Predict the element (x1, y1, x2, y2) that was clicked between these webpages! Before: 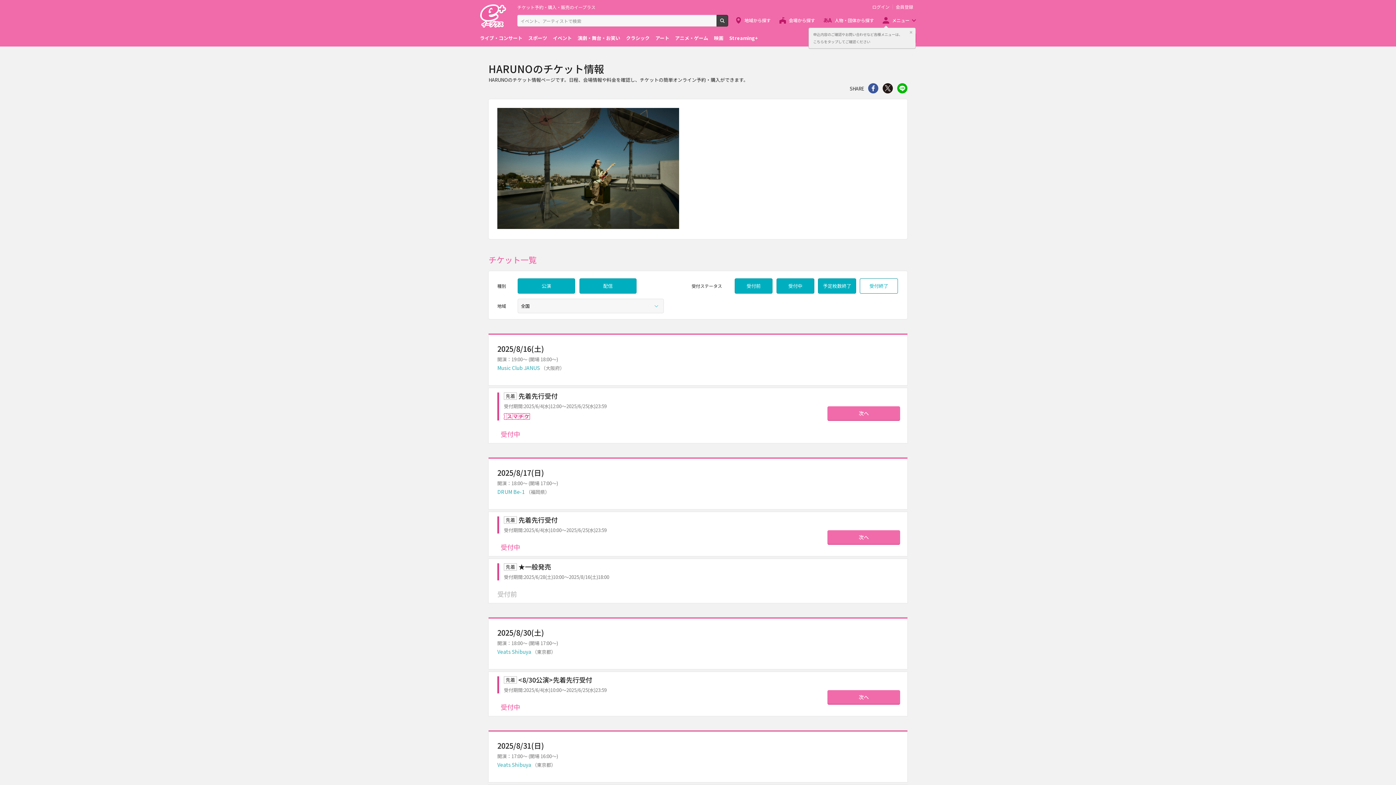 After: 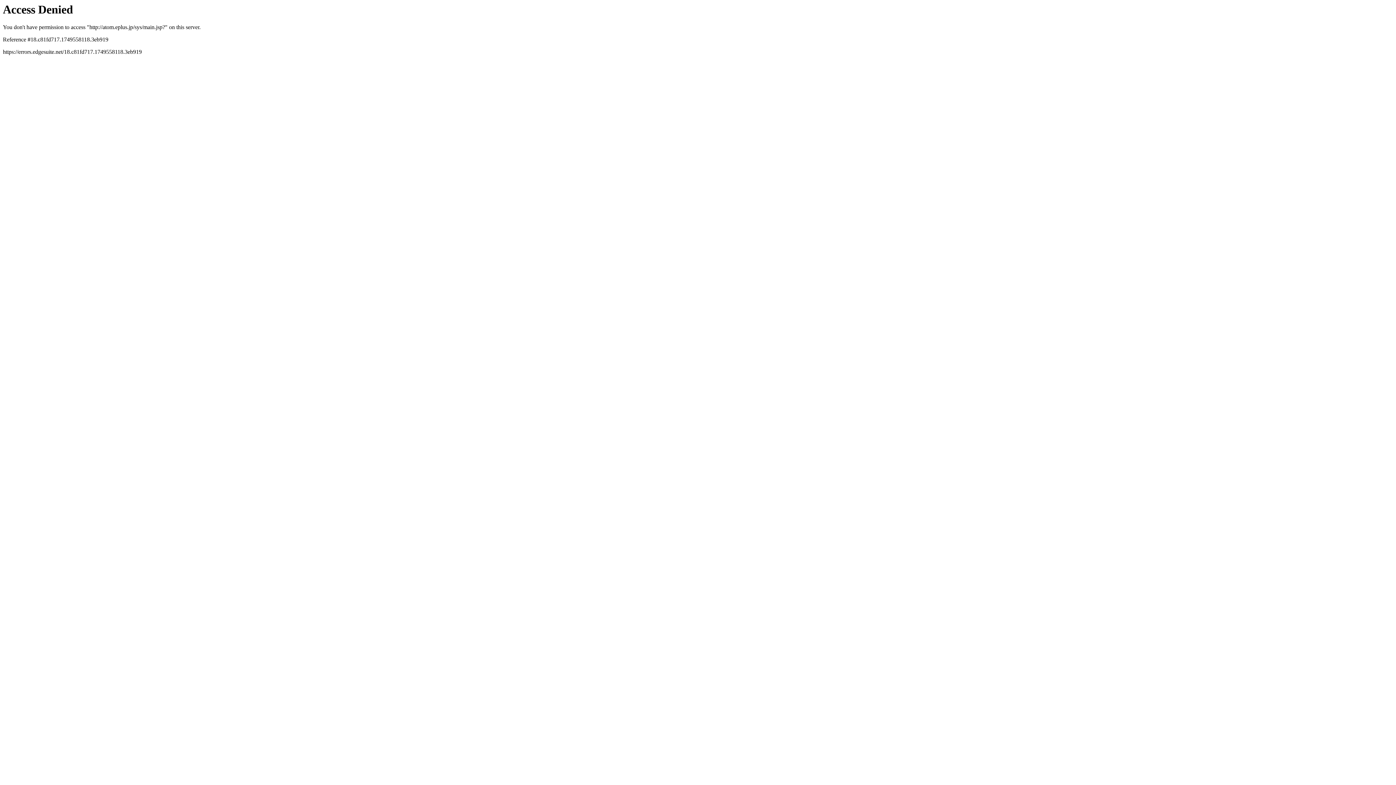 Action: label: 次へ bbox: (827, 406, 900, 421)